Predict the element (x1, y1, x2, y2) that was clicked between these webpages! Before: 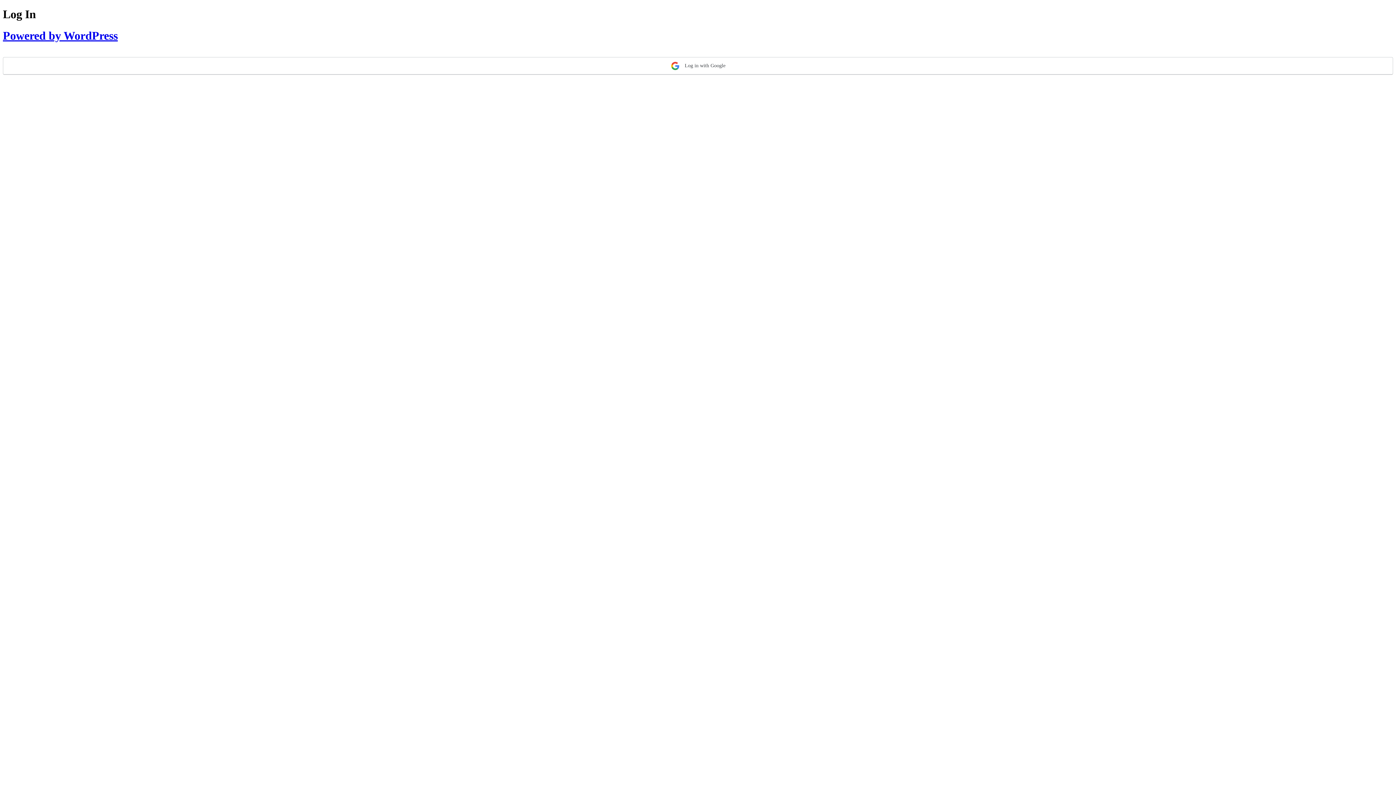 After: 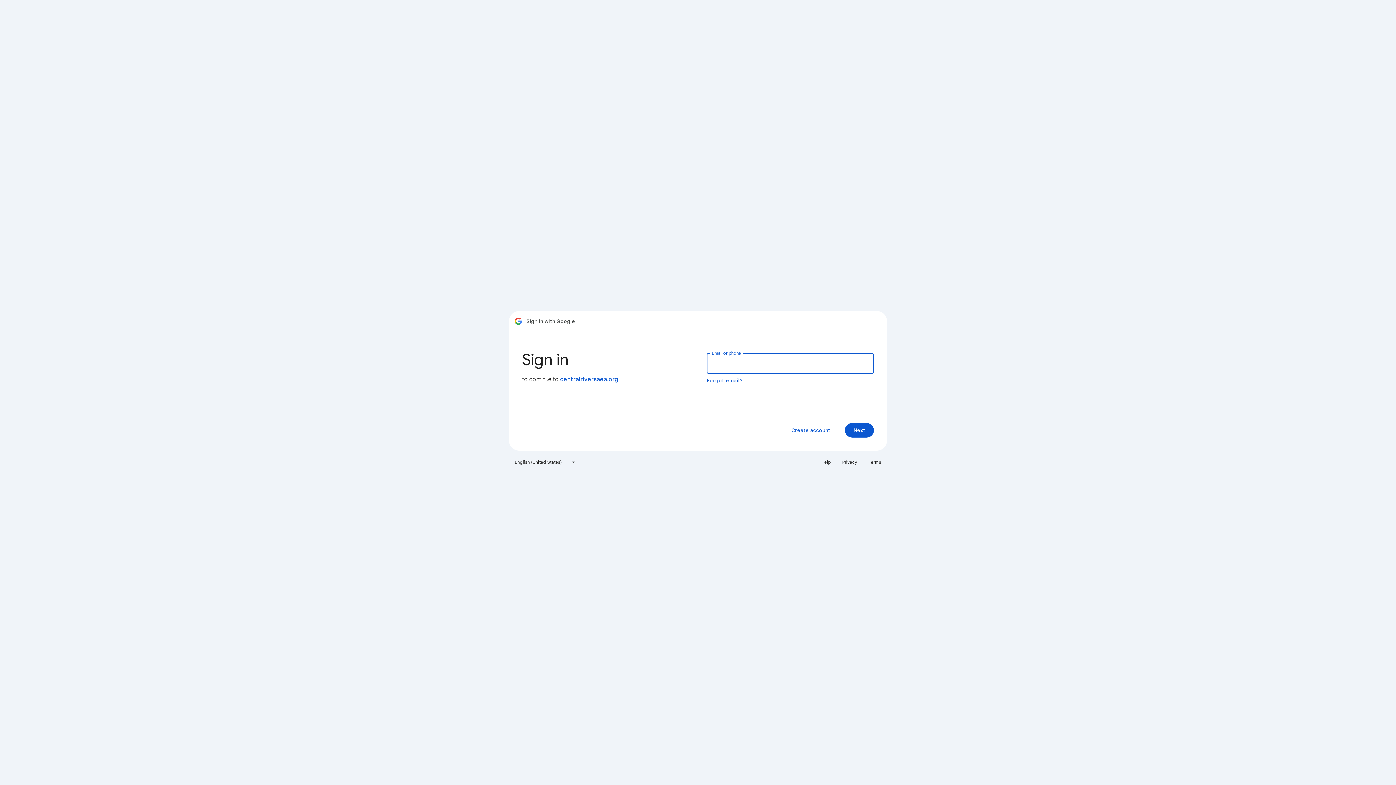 Action: label:  Log in with Google bbox: (2, 57, 1393, 74)